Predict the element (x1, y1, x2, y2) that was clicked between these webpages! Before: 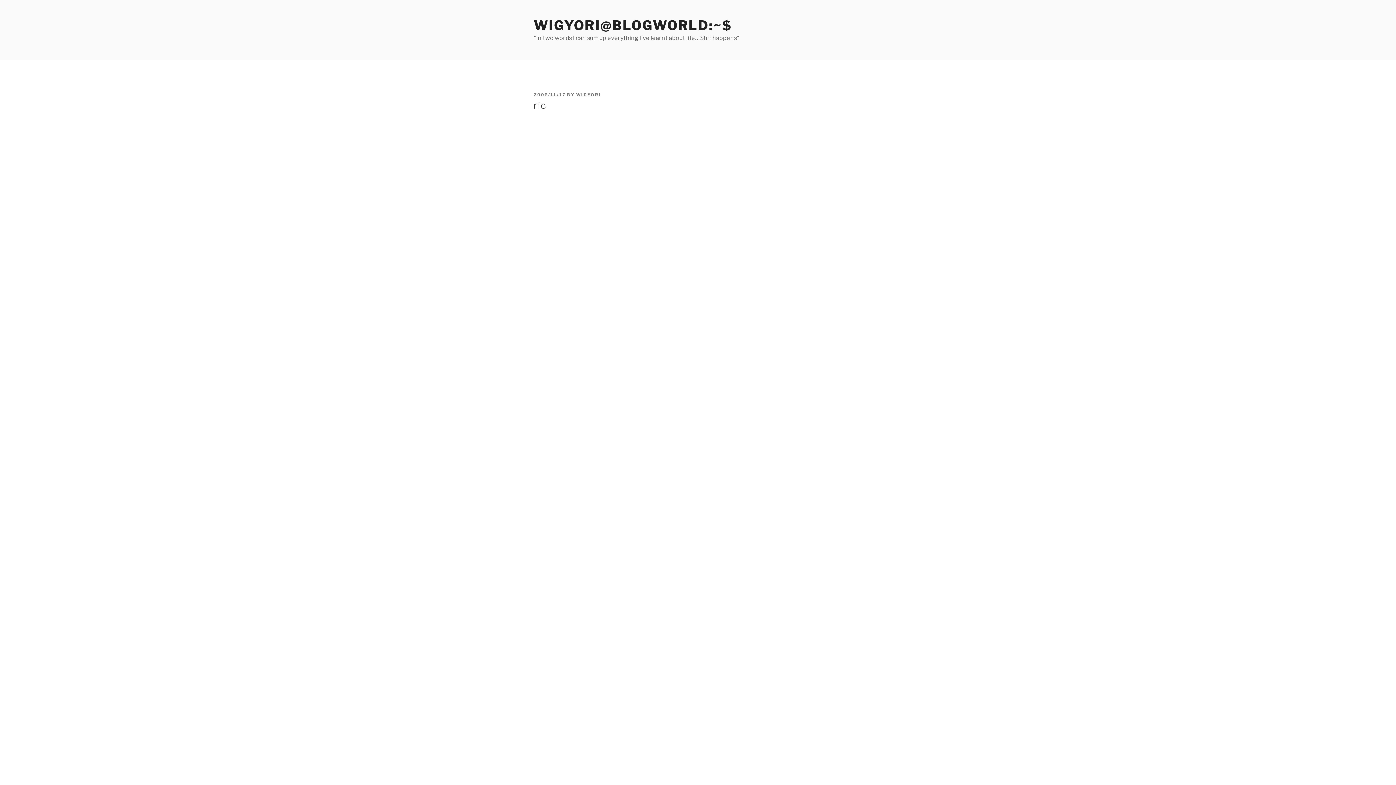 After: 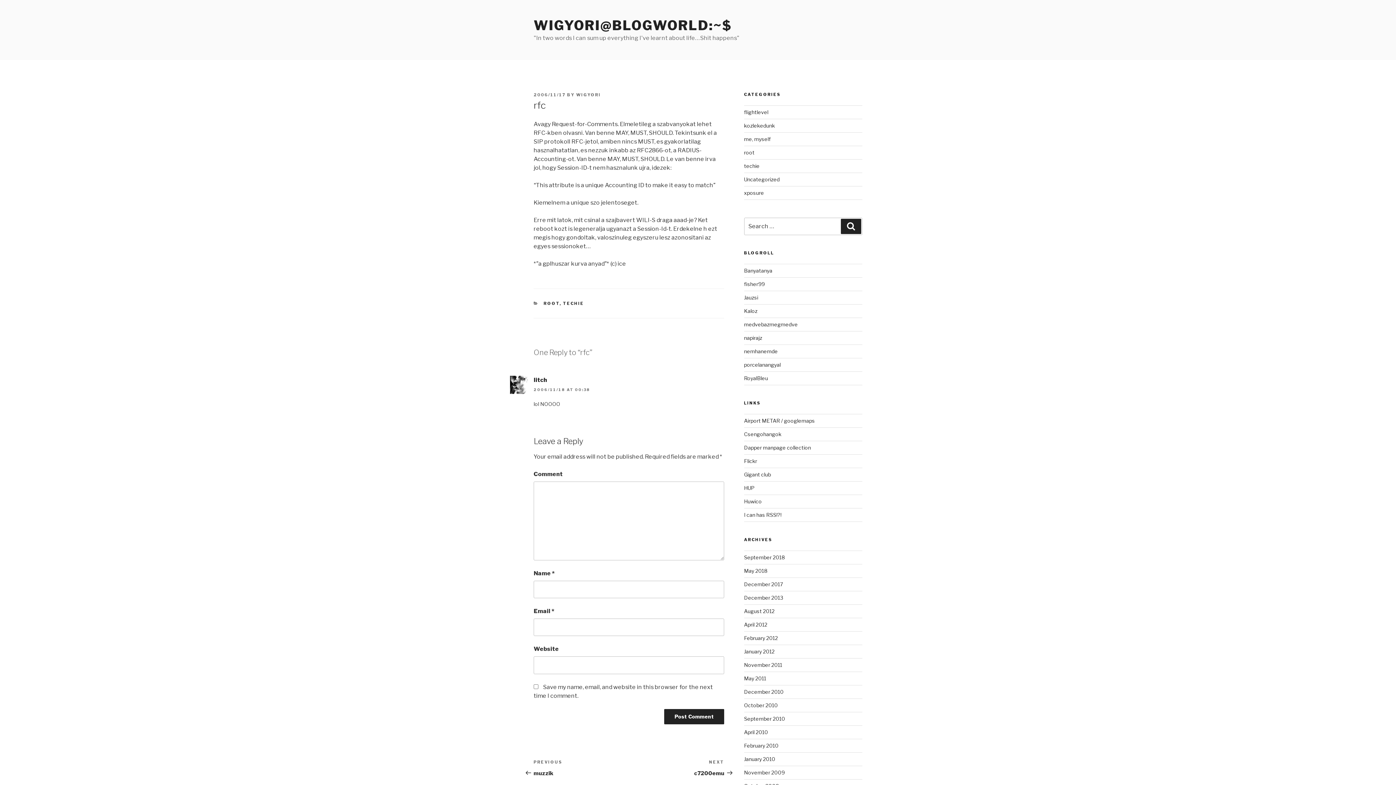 Action: label: 2006/11/17 bbox: (533, 92, 565, 97)